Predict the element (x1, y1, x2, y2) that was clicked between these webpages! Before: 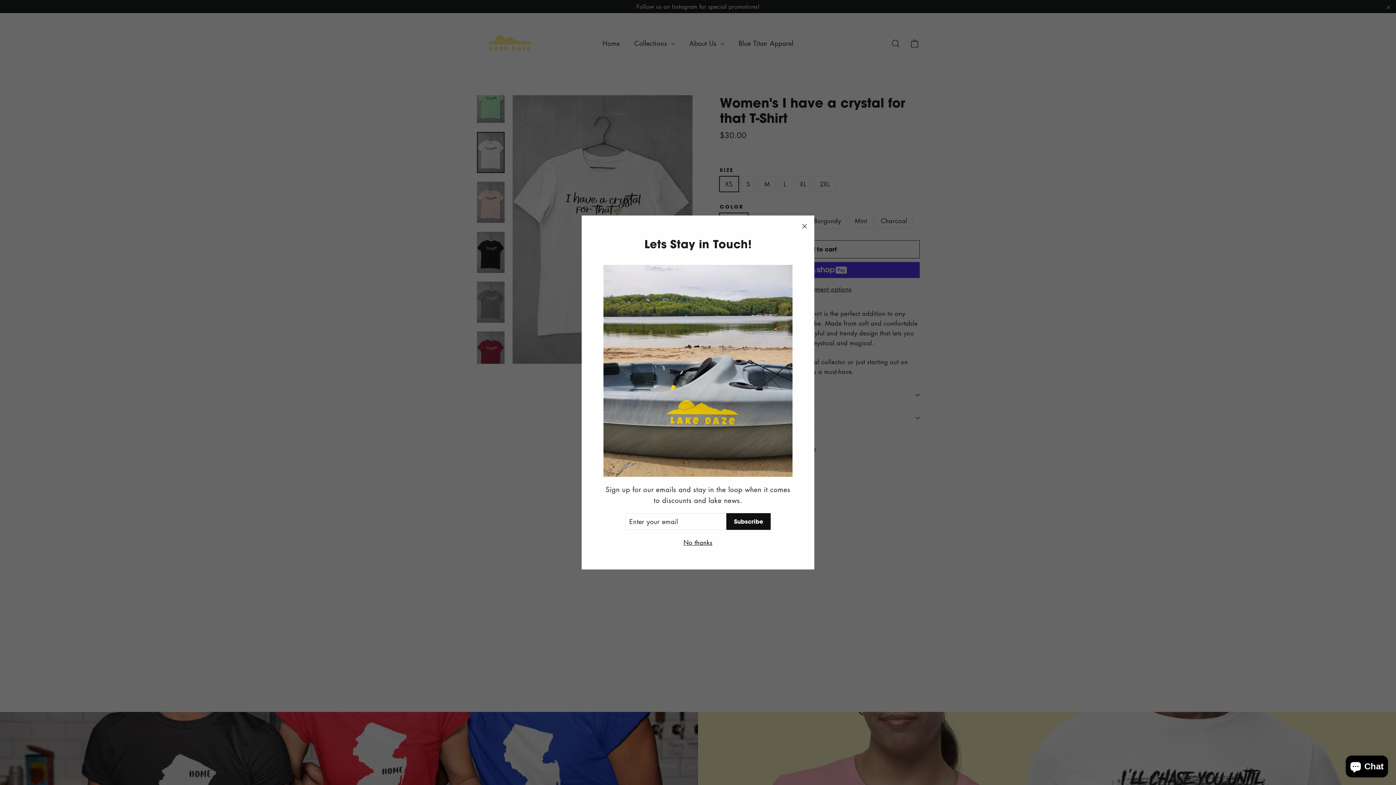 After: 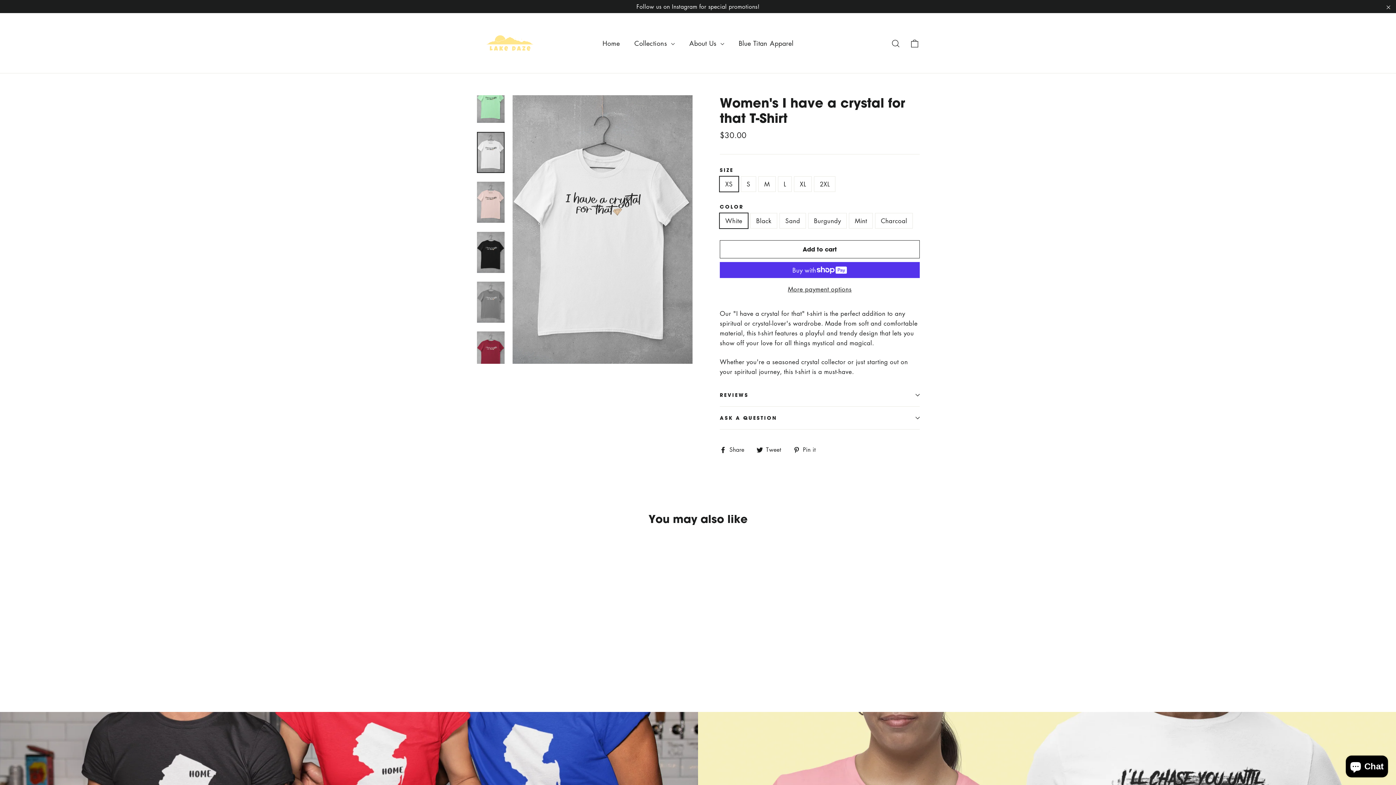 Action: bbox: (794, 215, 814, 236) label: "Close (esc)"